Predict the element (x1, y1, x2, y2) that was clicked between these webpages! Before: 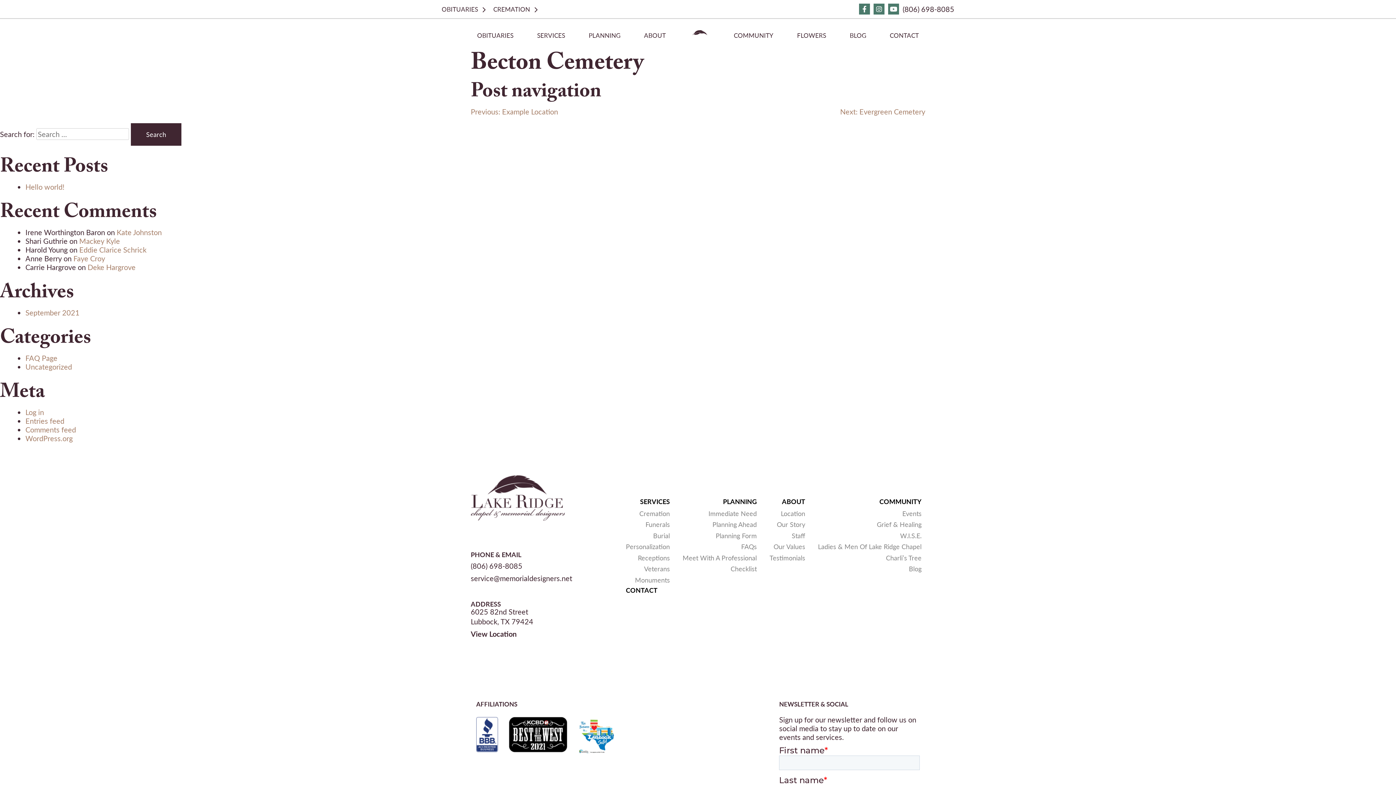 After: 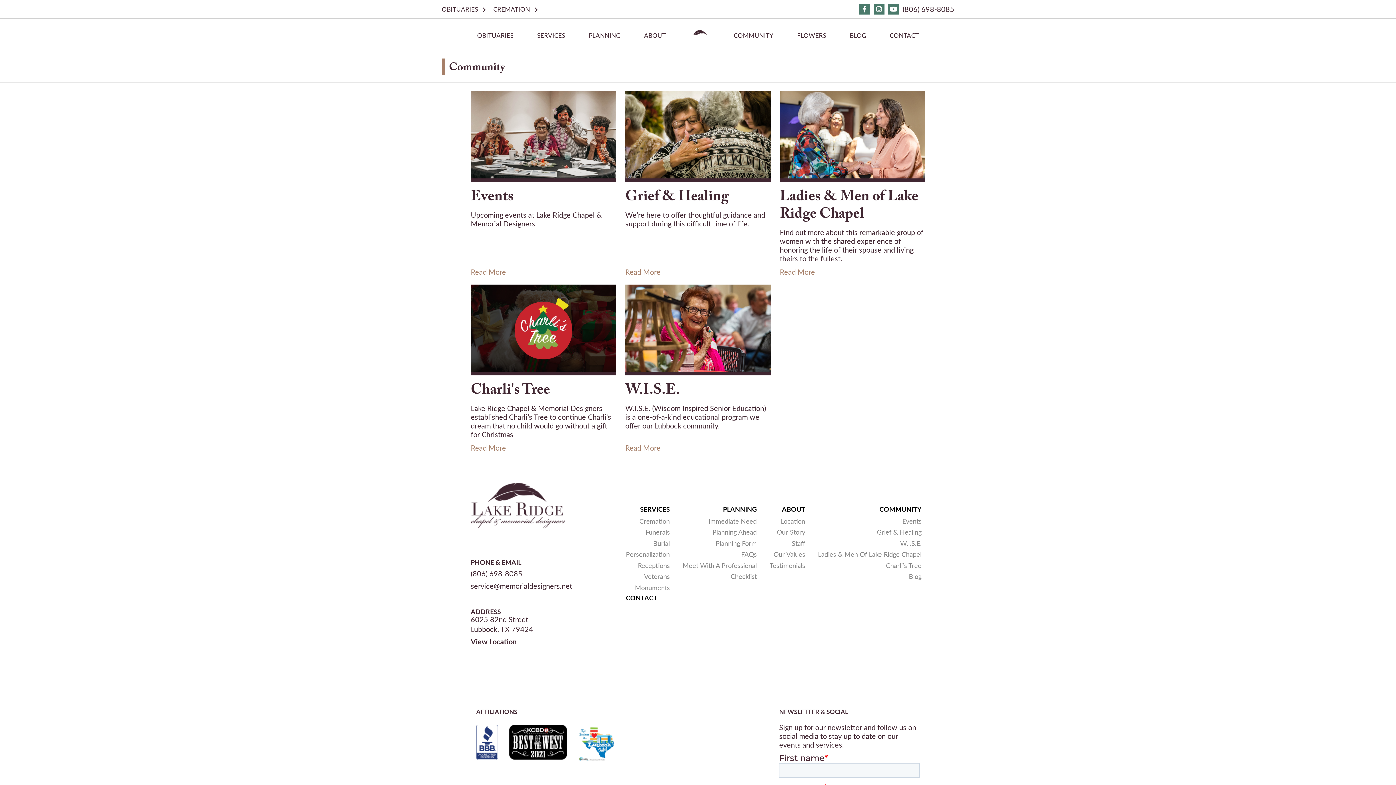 Action: bbox: (722, 28, 785, 42) label: COMMUNITY